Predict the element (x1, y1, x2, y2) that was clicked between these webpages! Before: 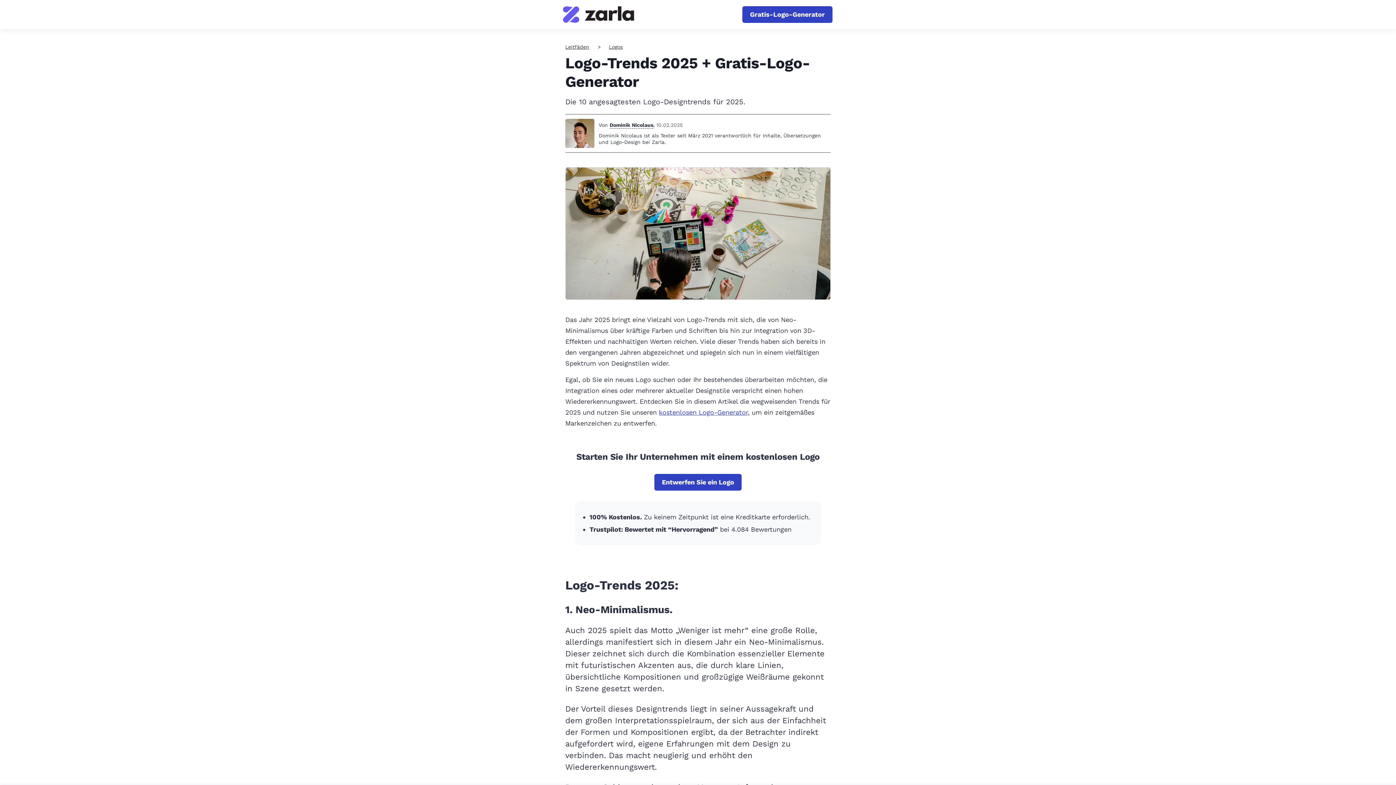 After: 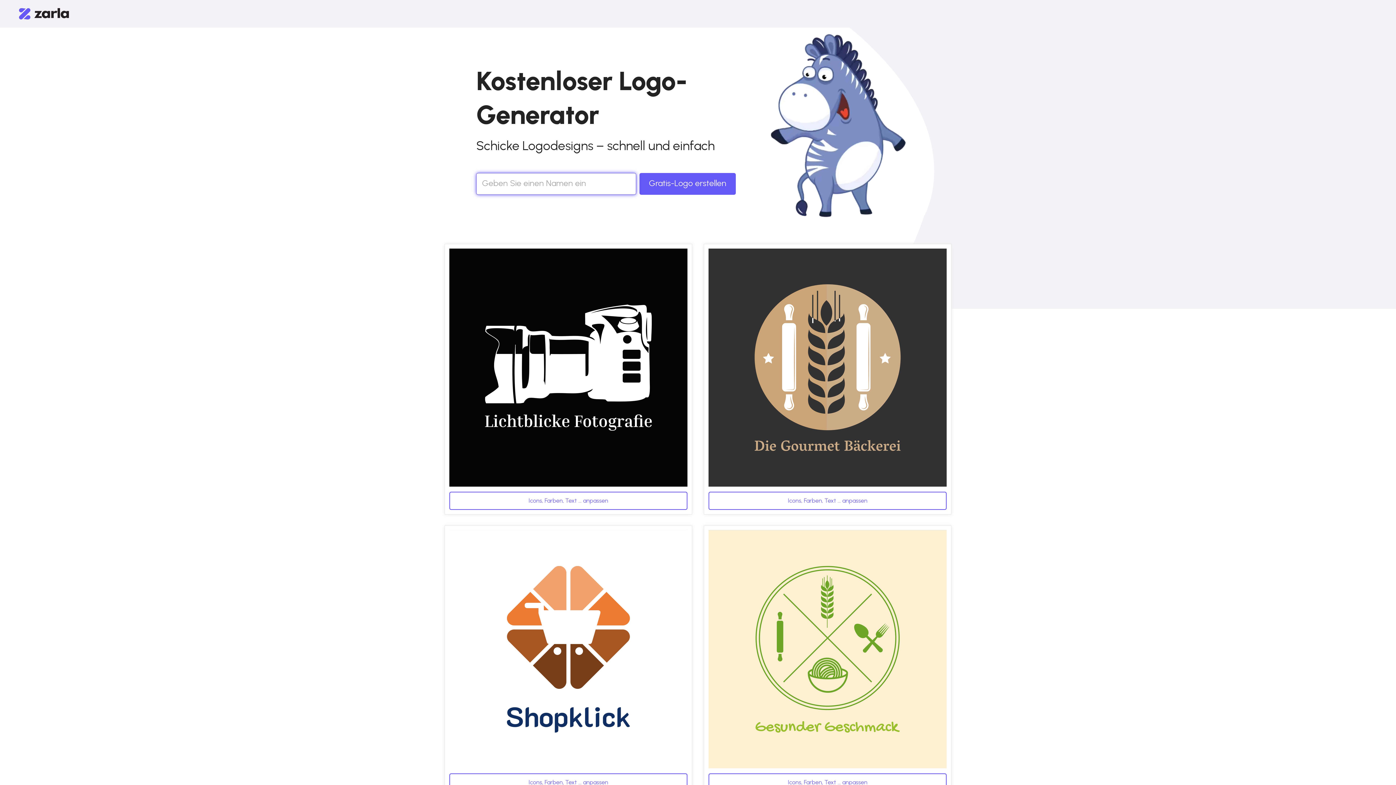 Action: label: Entwerfen Sie ein Logo bbox: (654, 474, 741, 490)